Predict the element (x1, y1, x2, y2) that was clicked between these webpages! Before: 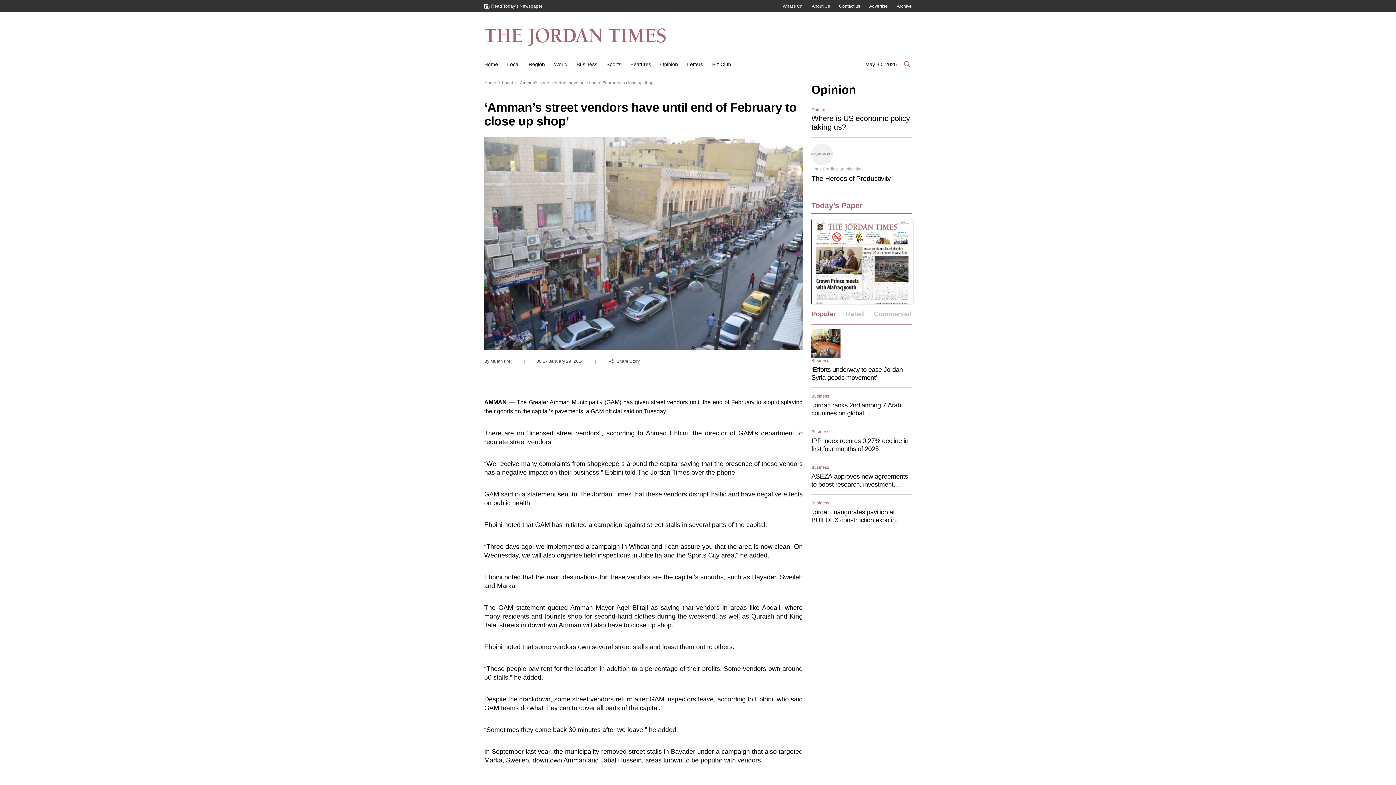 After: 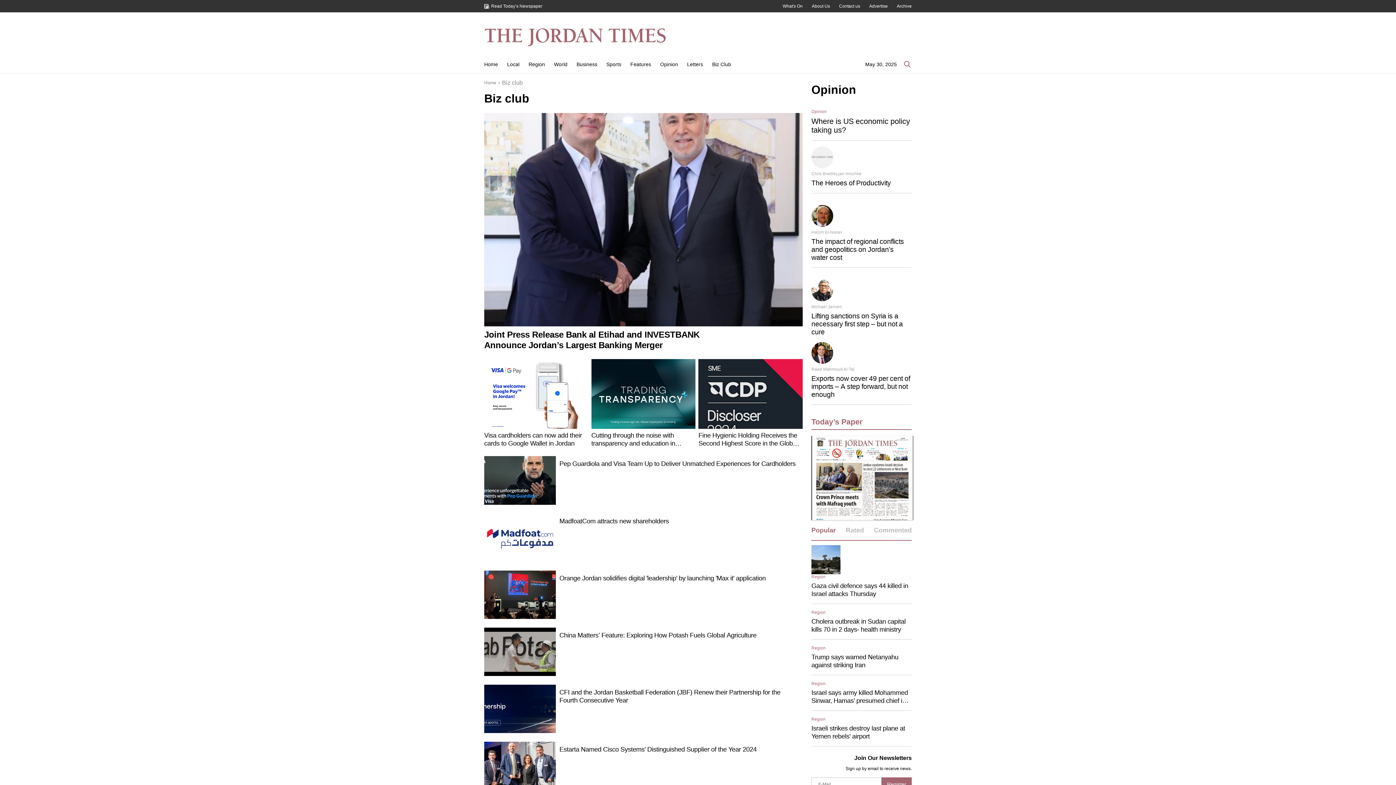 Action: bbox: (712, 61, 731, 67) label: Biz Club